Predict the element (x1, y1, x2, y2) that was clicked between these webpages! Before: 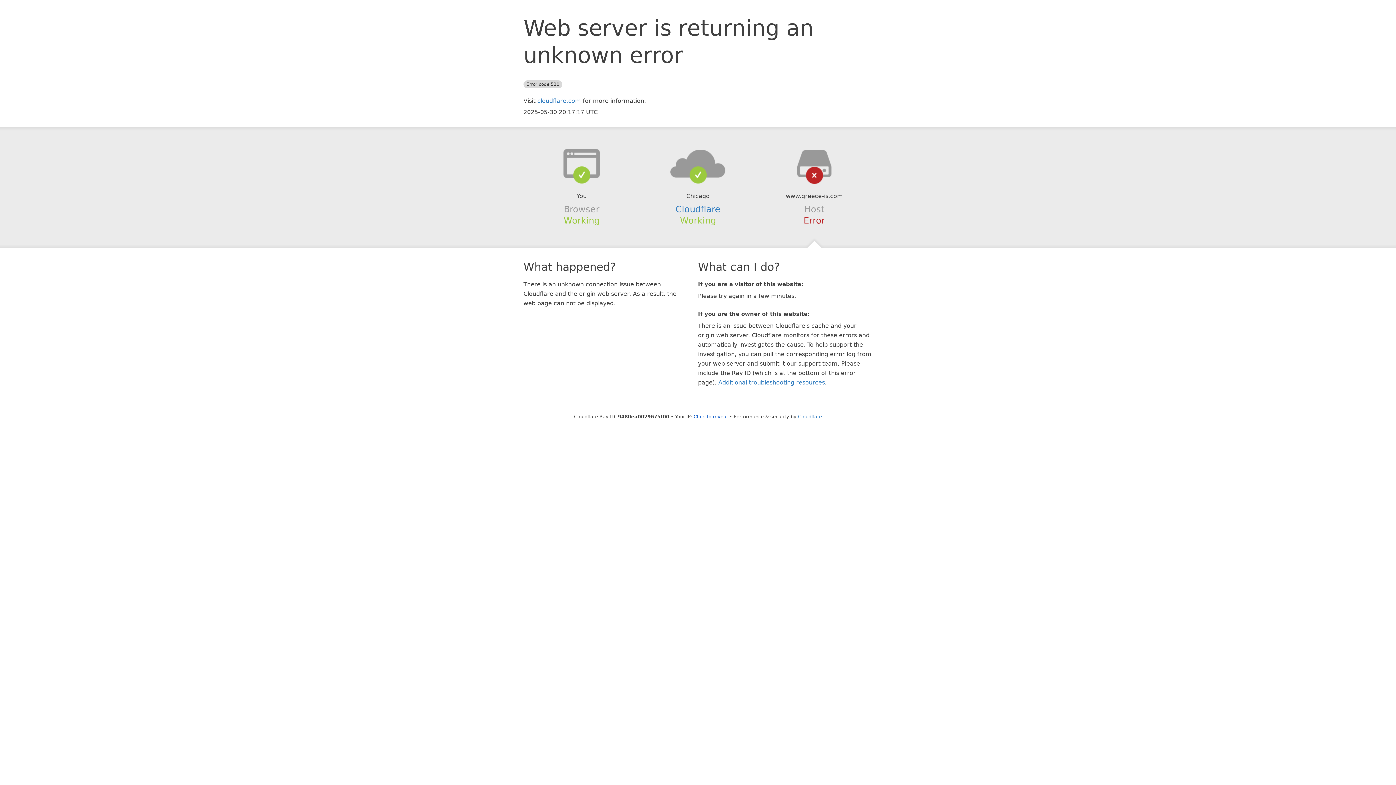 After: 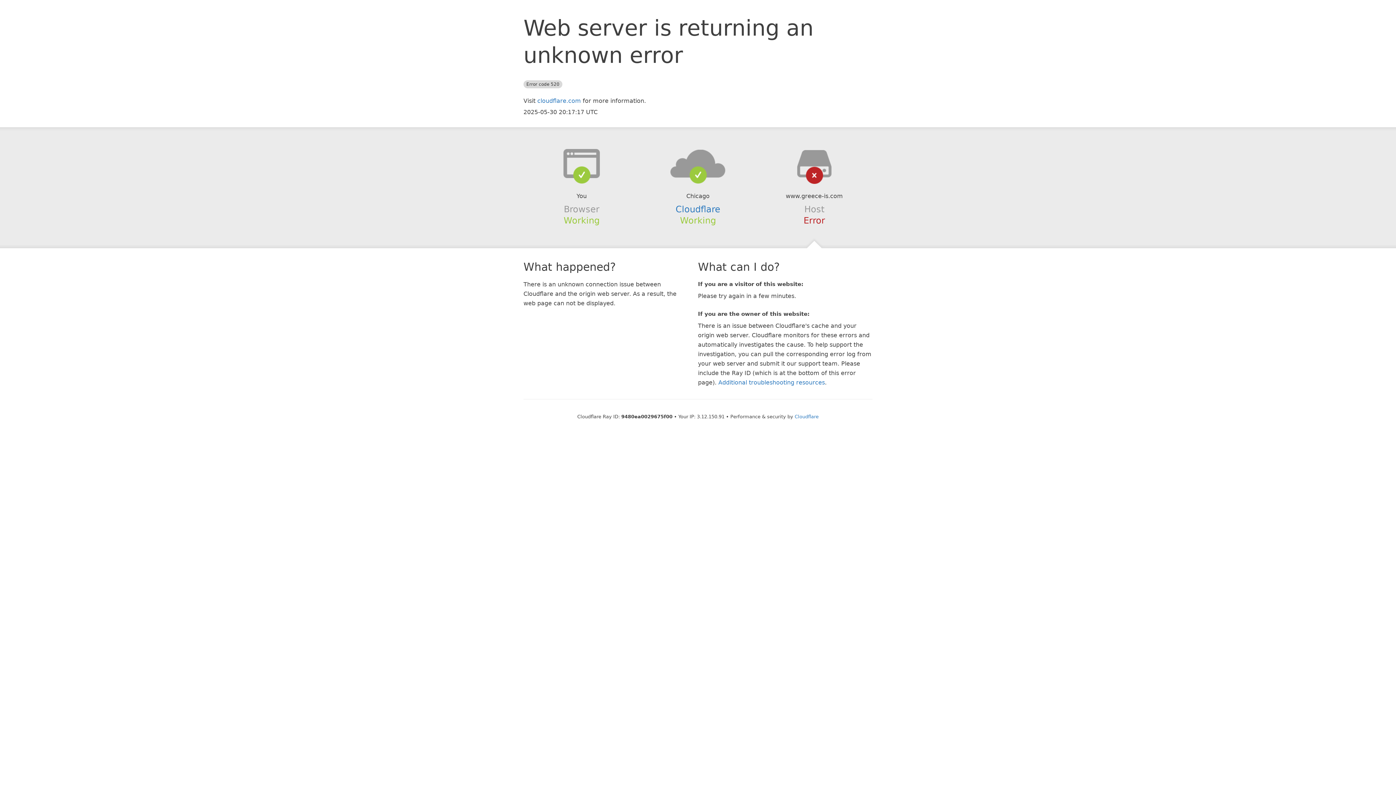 Action: label: Click to reveal bbox: (693, 414, 728, 419)